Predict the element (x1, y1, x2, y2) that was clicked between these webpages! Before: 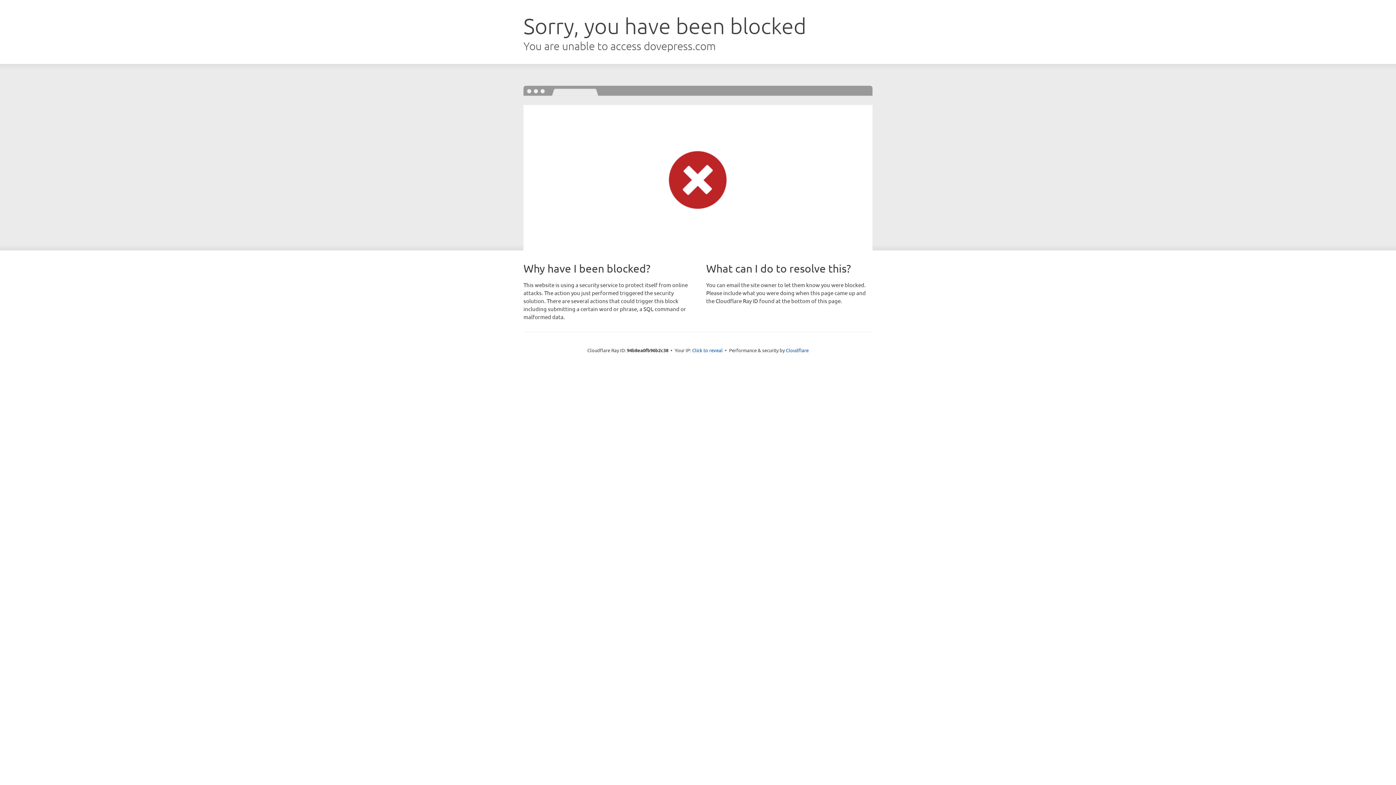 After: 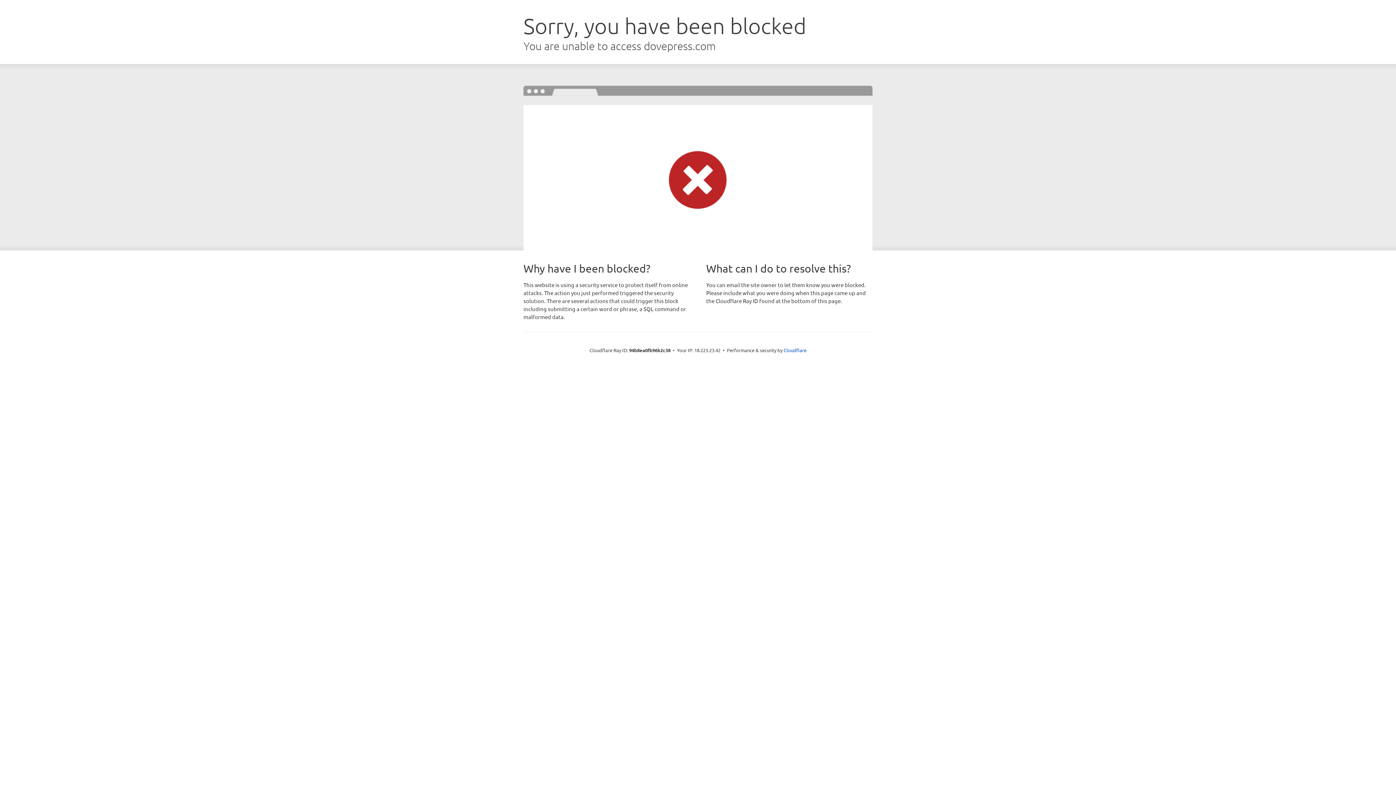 Action: bbox: (692, 346, 722, 353) label: Click to reveal